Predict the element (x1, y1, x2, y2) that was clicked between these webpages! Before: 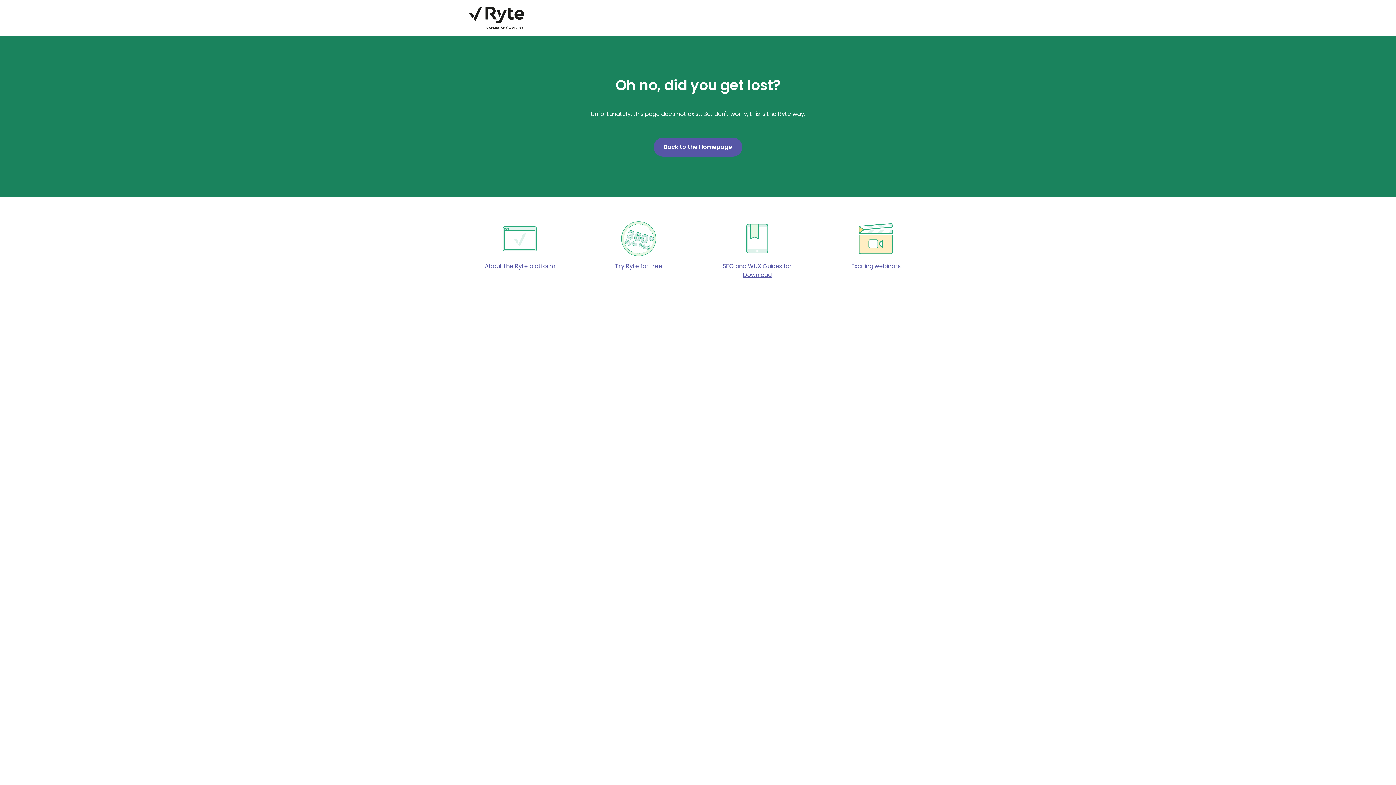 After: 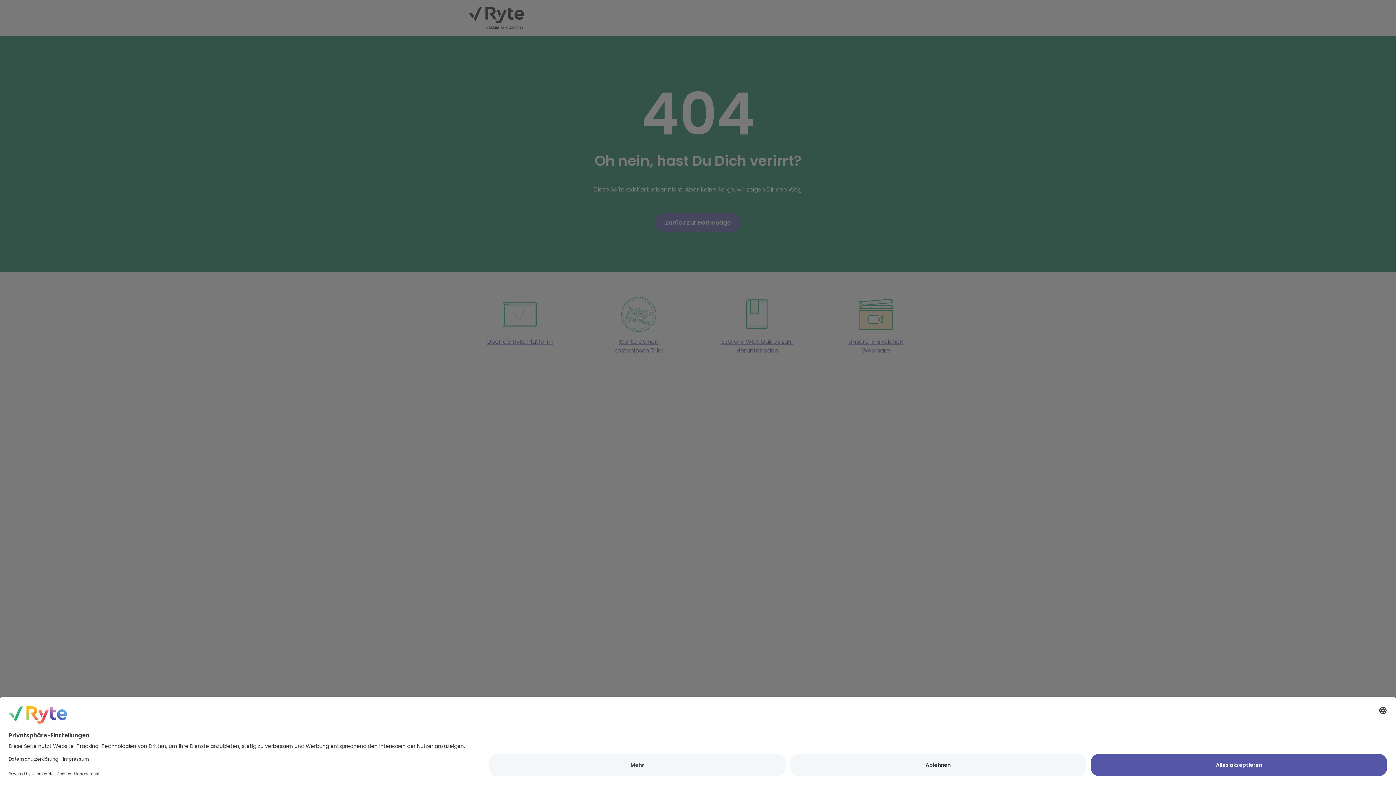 Action: bbox: (851, 221, 900, 270) label: Exciting webinars